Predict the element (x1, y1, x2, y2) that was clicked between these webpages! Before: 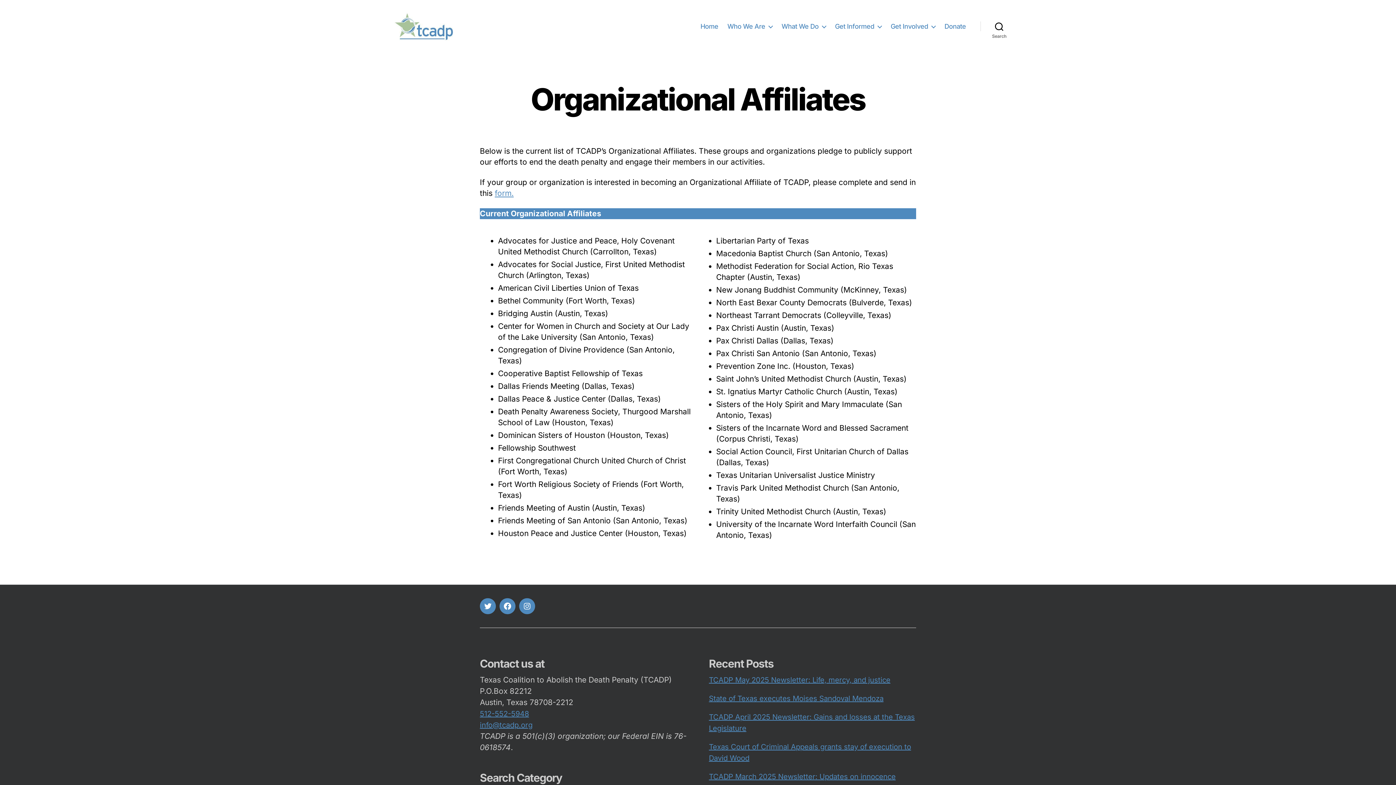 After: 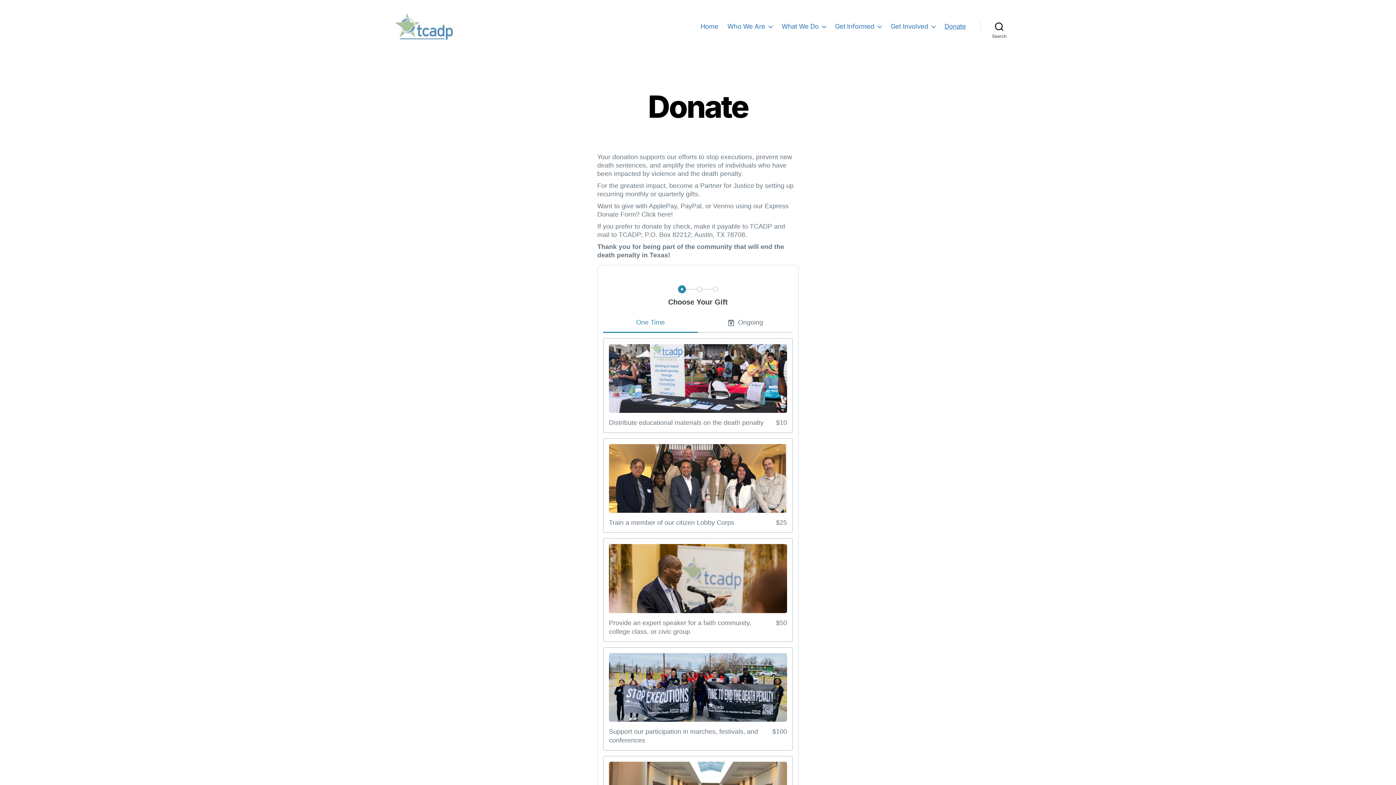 Action: bbox: (944, 22, 966, 30) label: Donate